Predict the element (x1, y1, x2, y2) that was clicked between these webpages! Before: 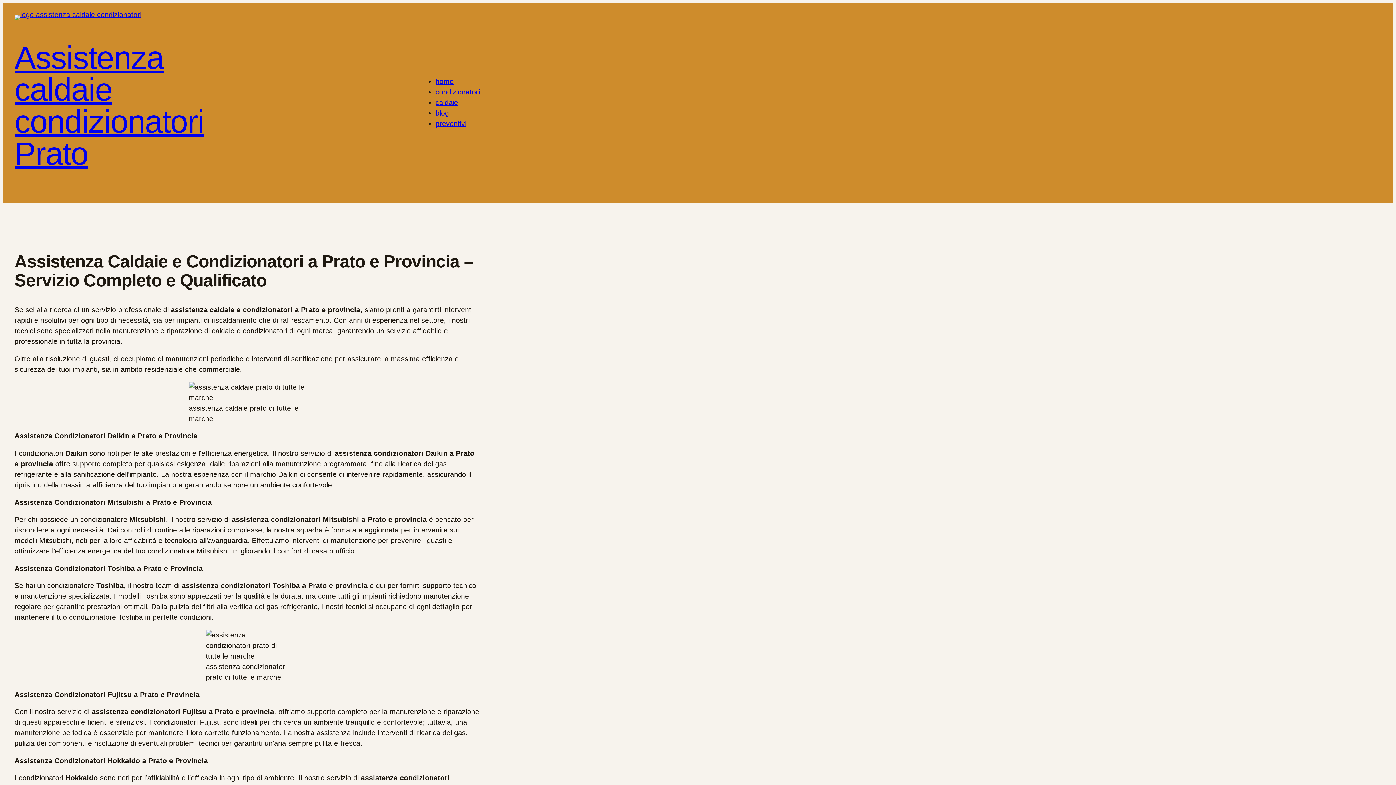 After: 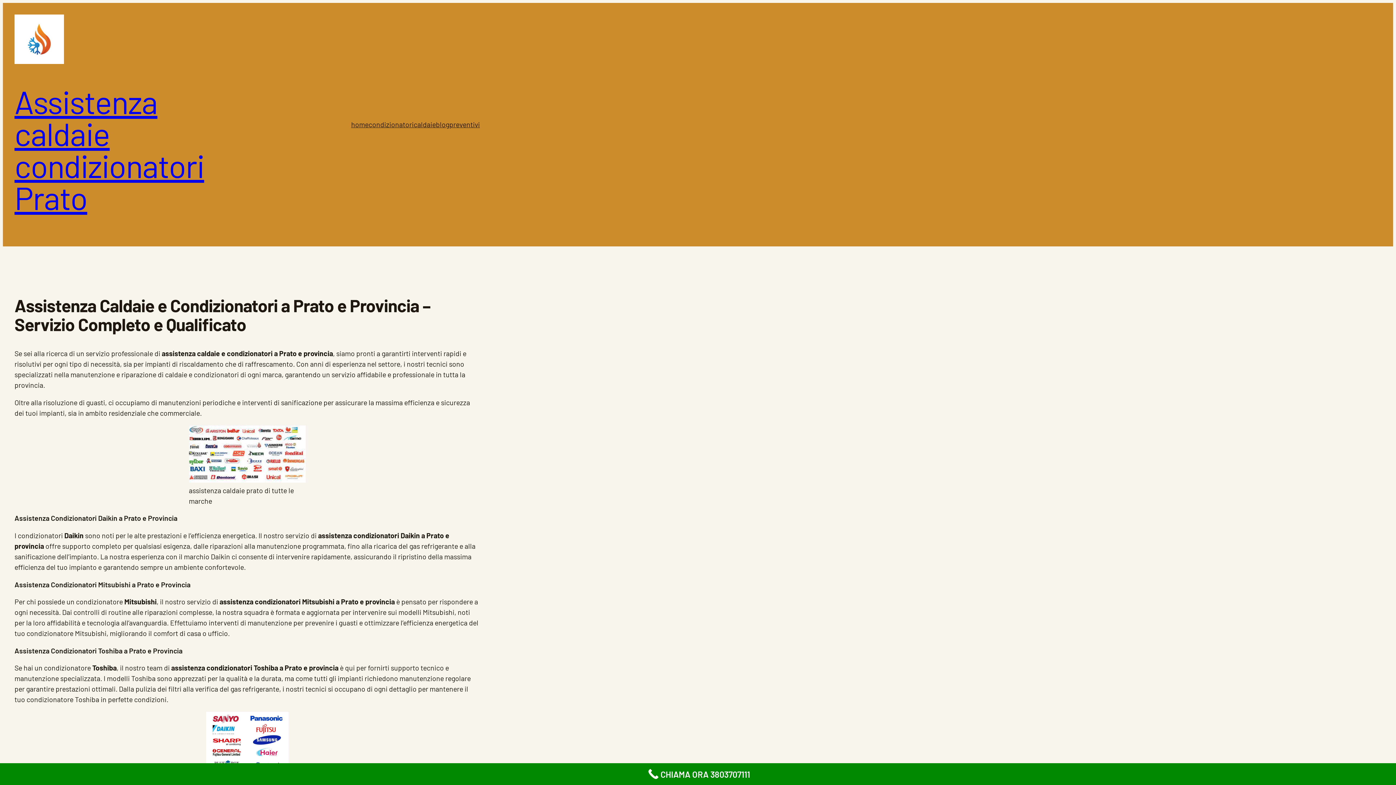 Action: bbox: (14, 14, 141, 20)